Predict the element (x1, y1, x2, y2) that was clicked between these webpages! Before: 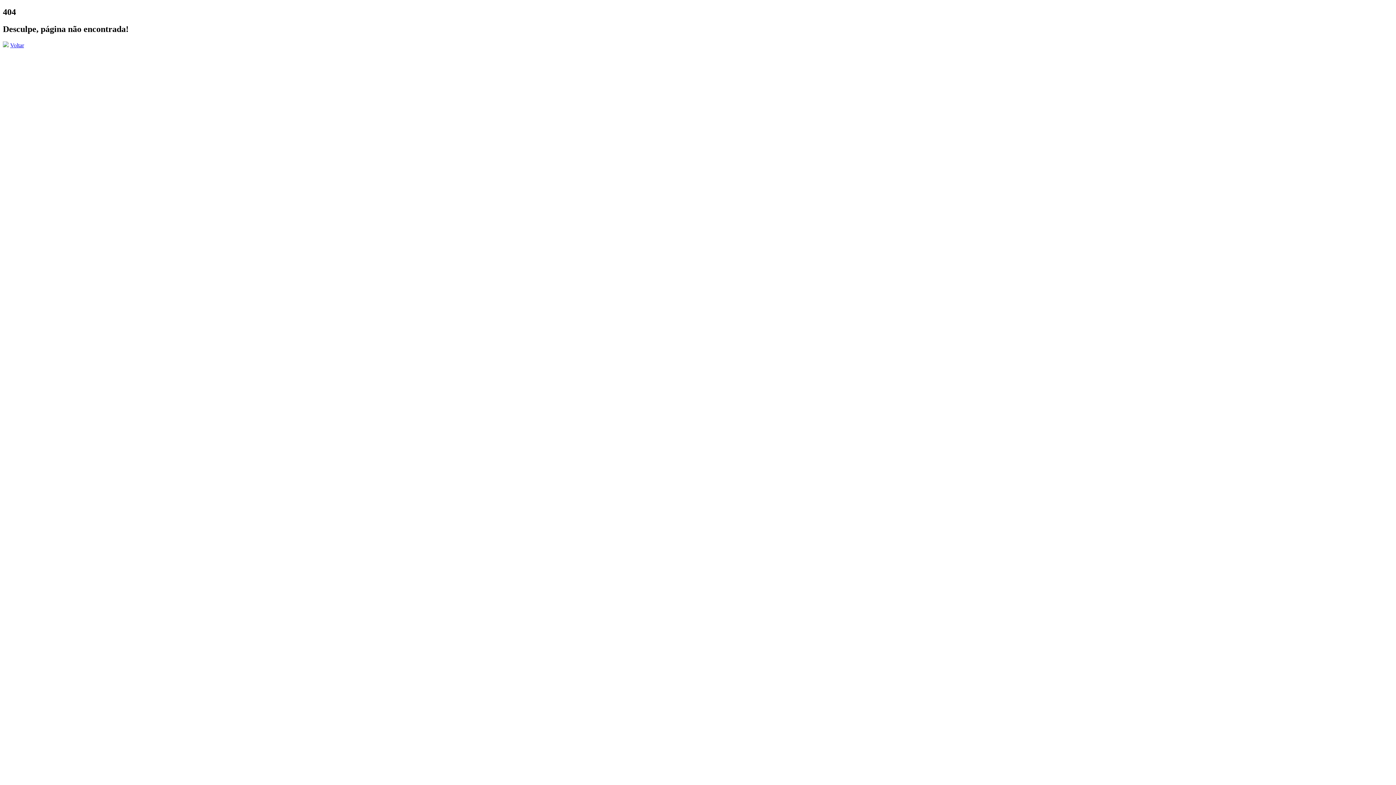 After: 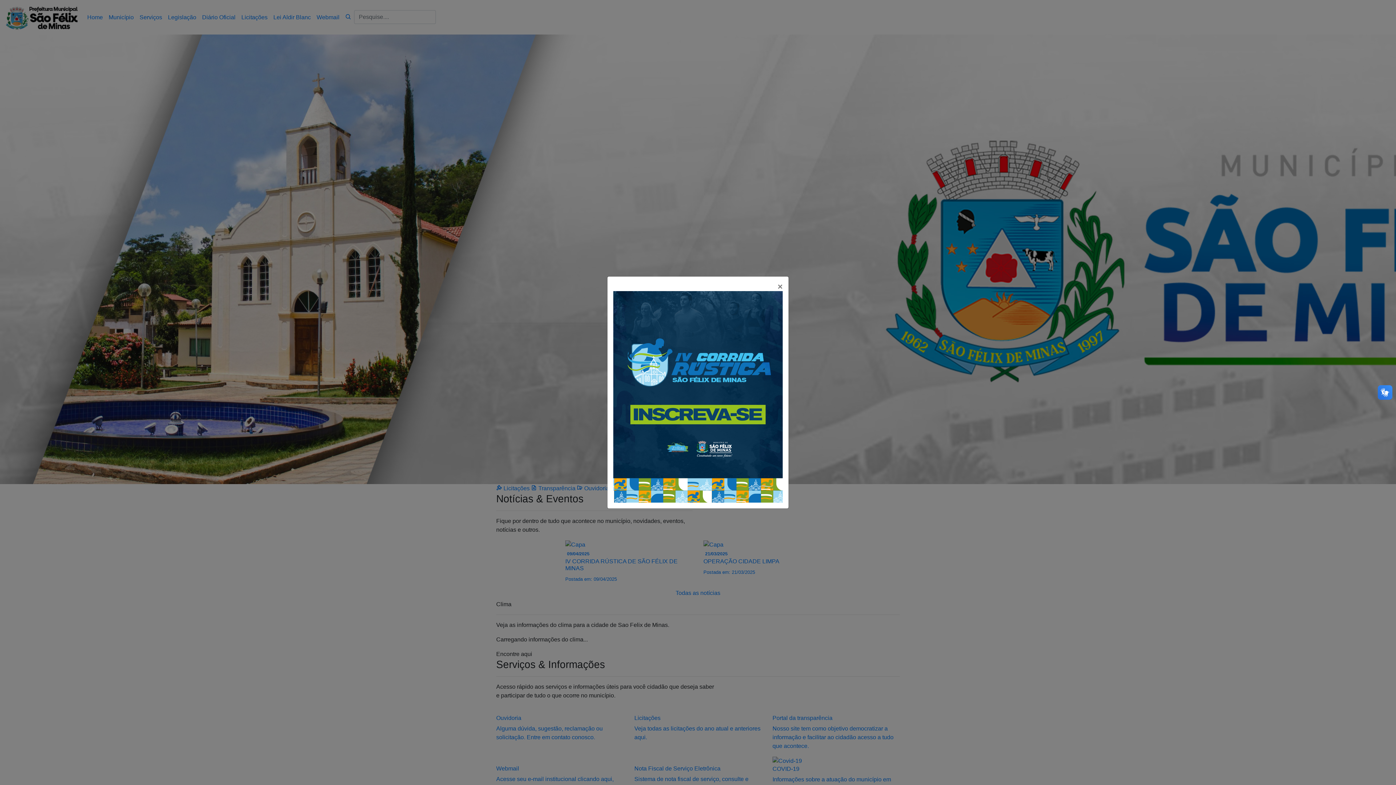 Action: label: Voltar bbox: (10, 42, 24, 48)